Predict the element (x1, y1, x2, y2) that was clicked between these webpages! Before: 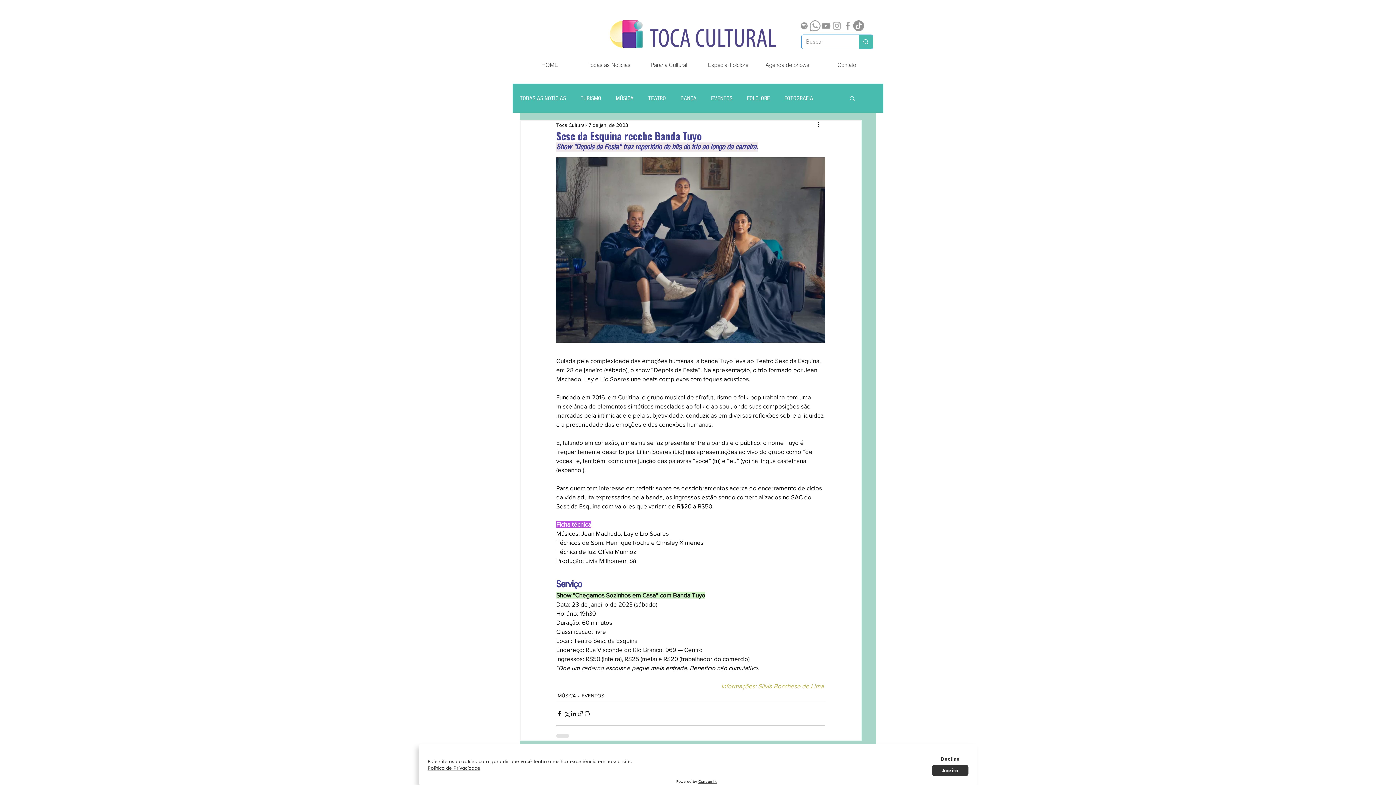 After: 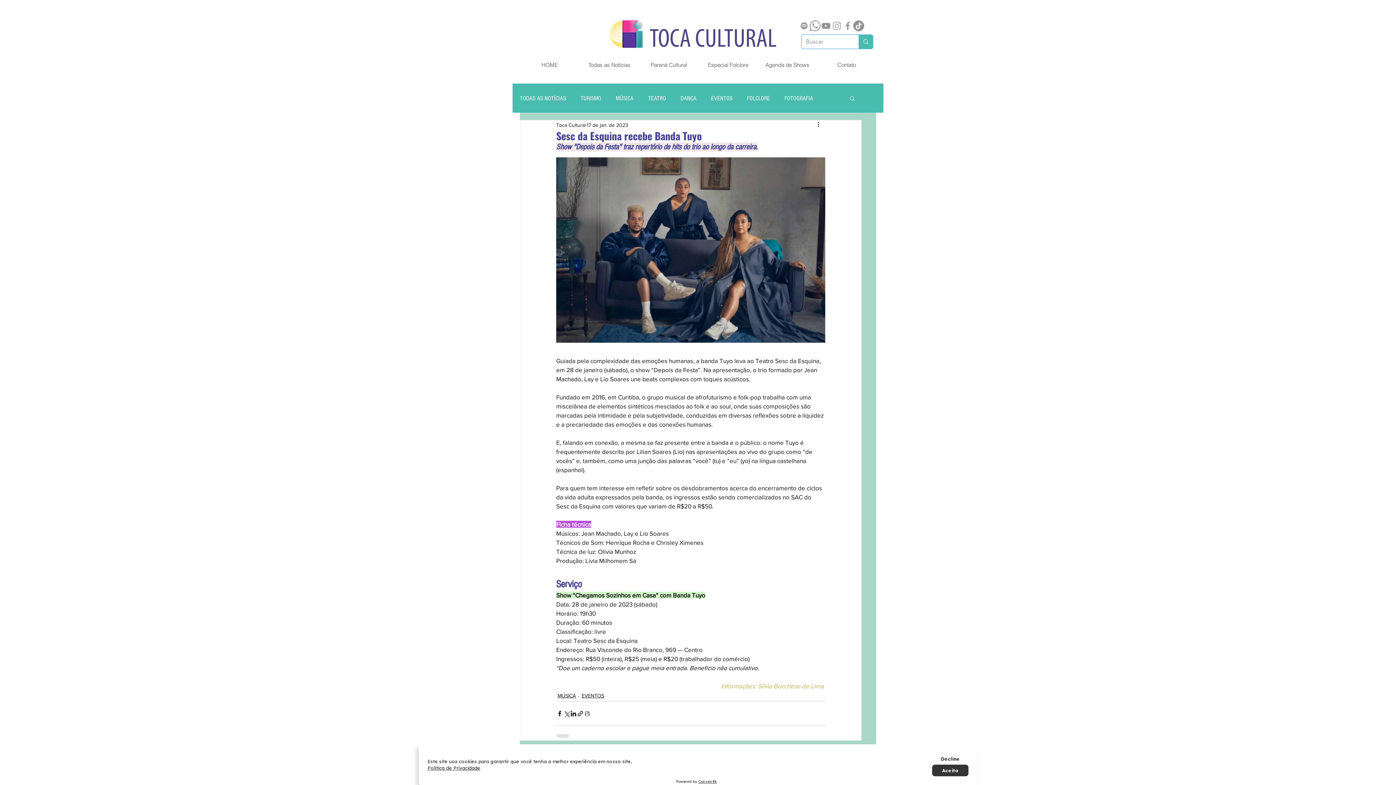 Action: label: Buscar bbox: (849, 95, 856, 101)